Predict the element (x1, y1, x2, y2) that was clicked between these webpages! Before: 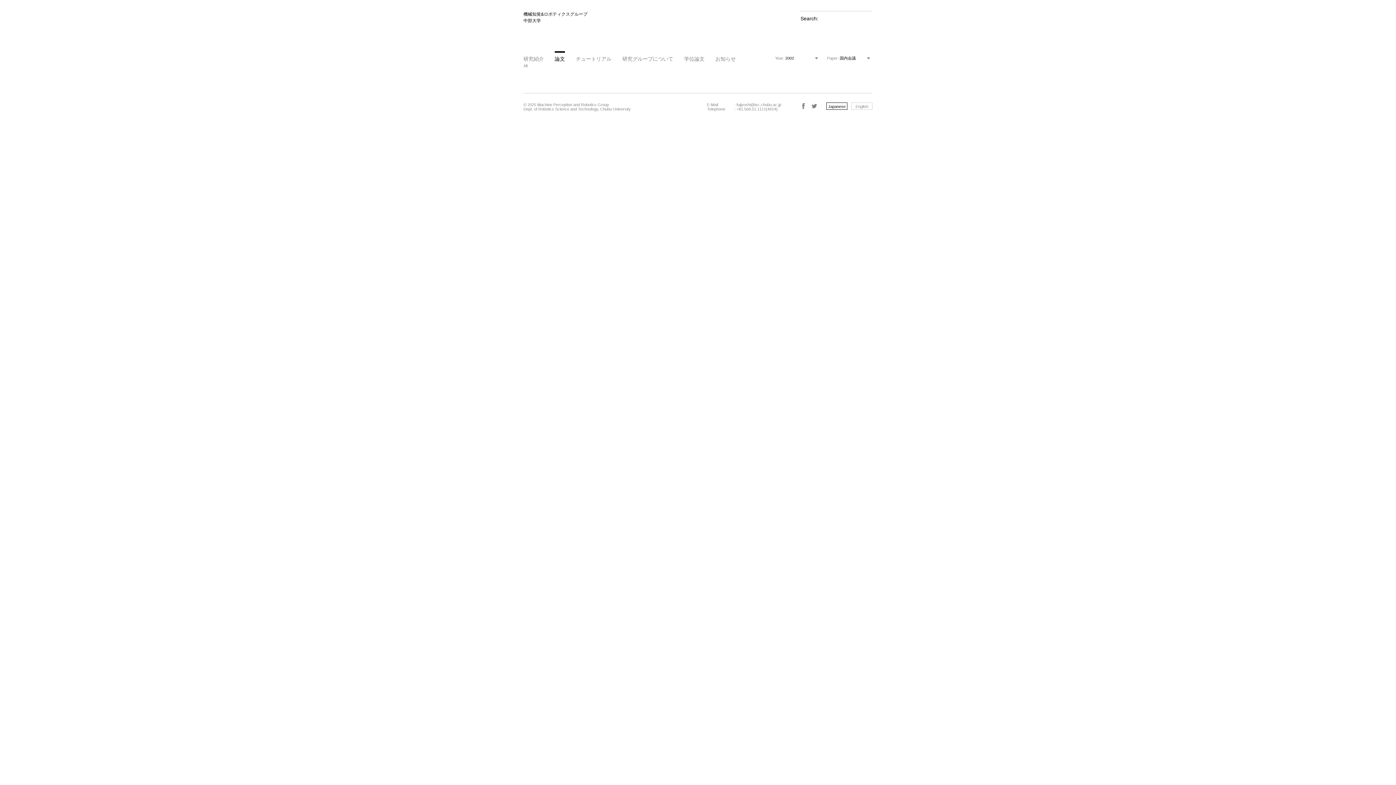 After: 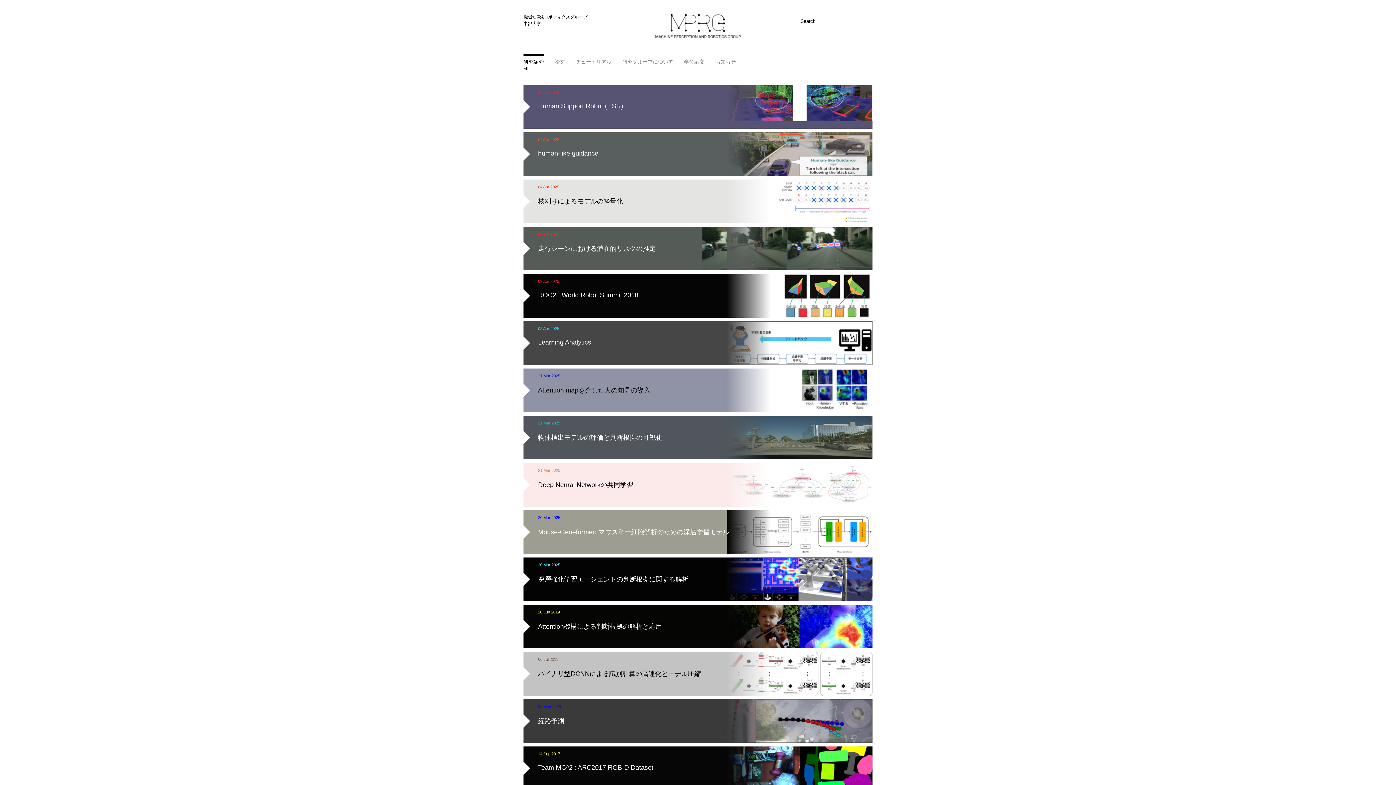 Action: label: MACHINE PERCEPTION AND ROBOTICS GROUP bbox: (655, 10, 740, 36)